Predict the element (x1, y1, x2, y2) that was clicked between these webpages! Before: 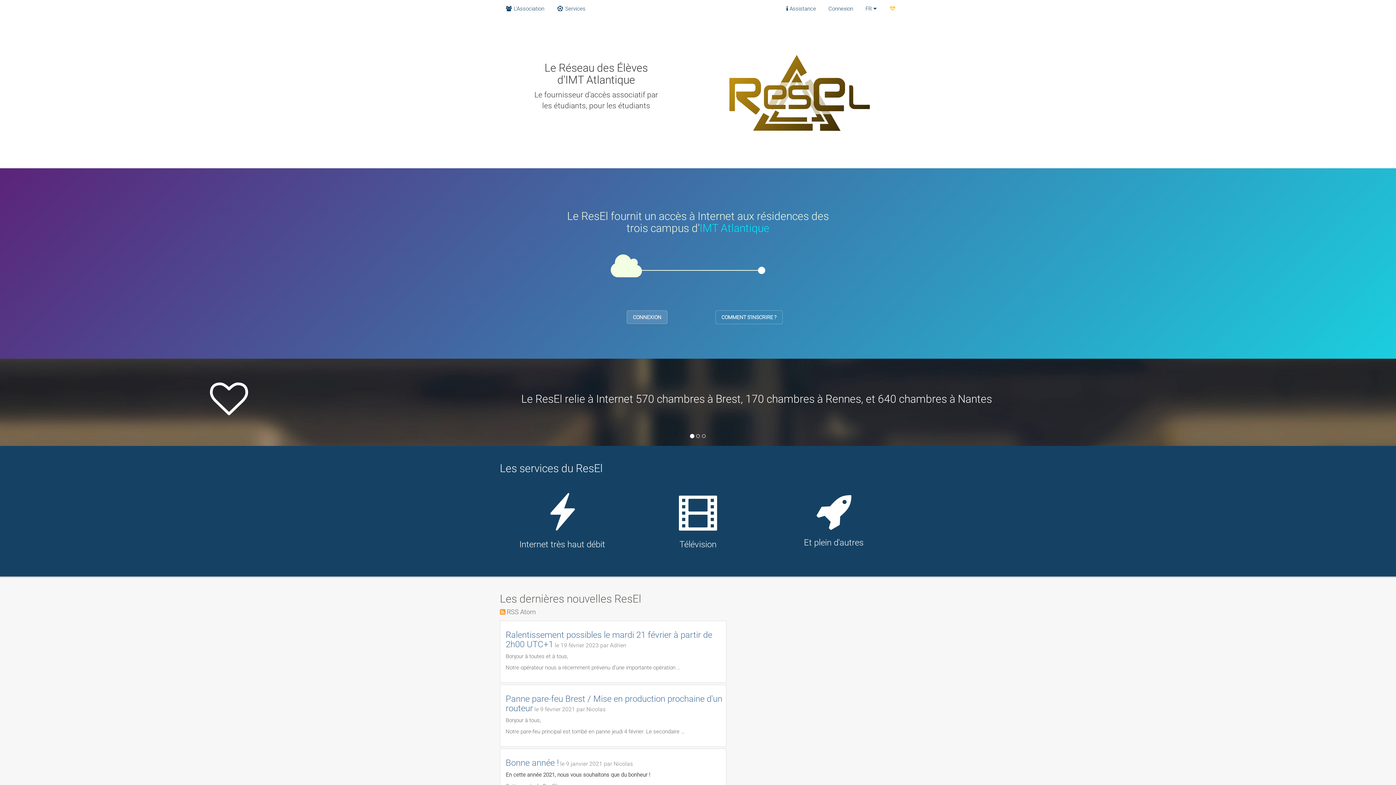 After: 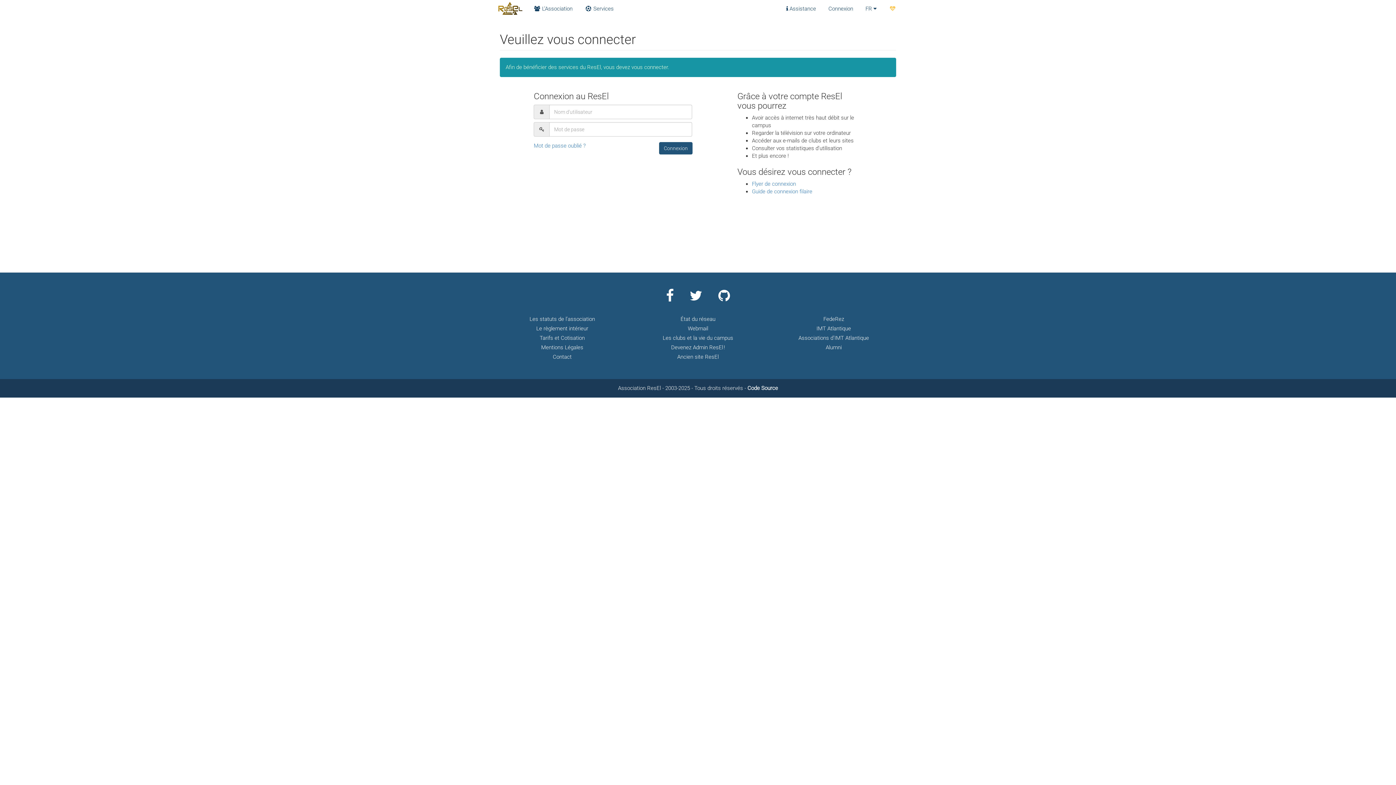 Action: bbox: (626, 310, 667, 324) label: CONNEXION